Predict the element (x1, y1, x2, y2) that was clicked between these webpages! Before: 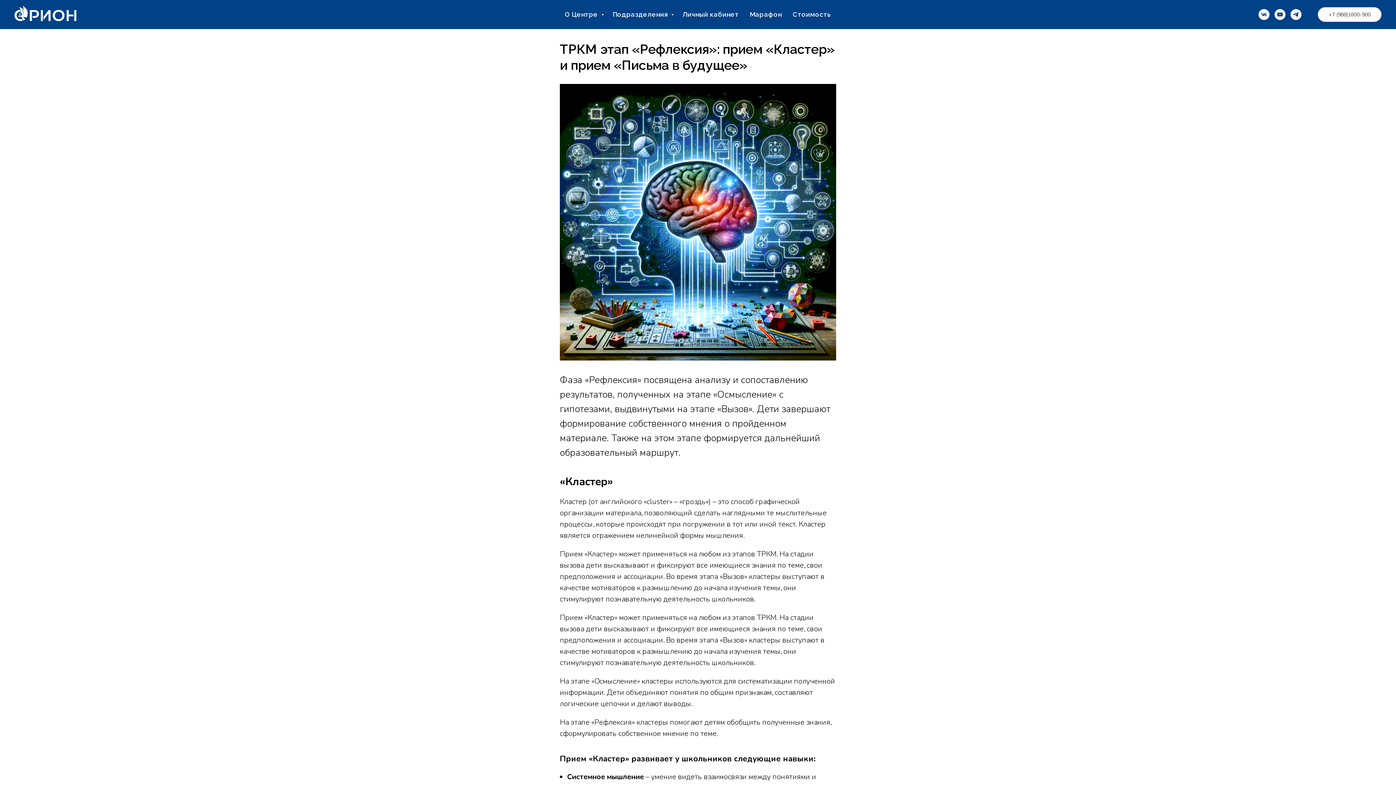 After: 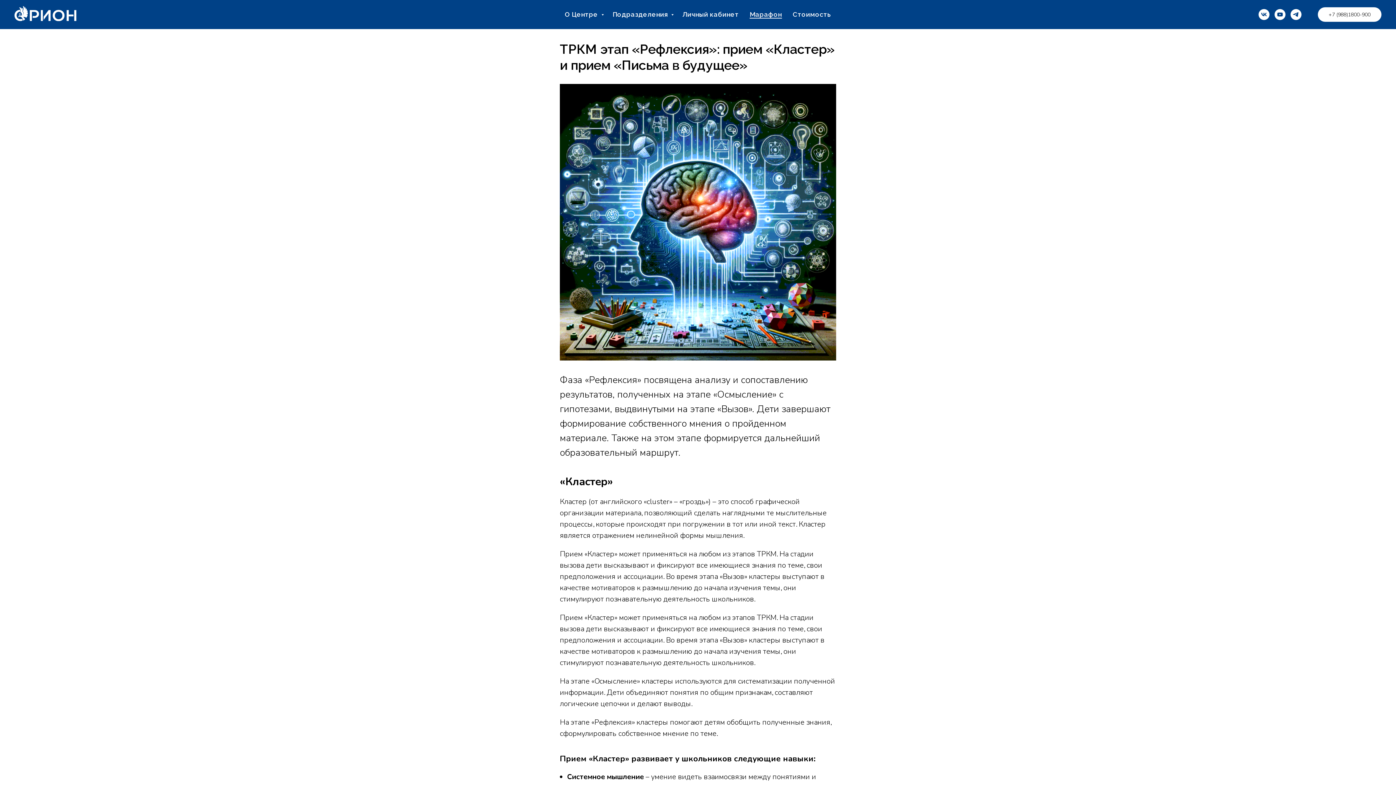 Action: bbox: (749, 10, 782, 18) label: Марафон